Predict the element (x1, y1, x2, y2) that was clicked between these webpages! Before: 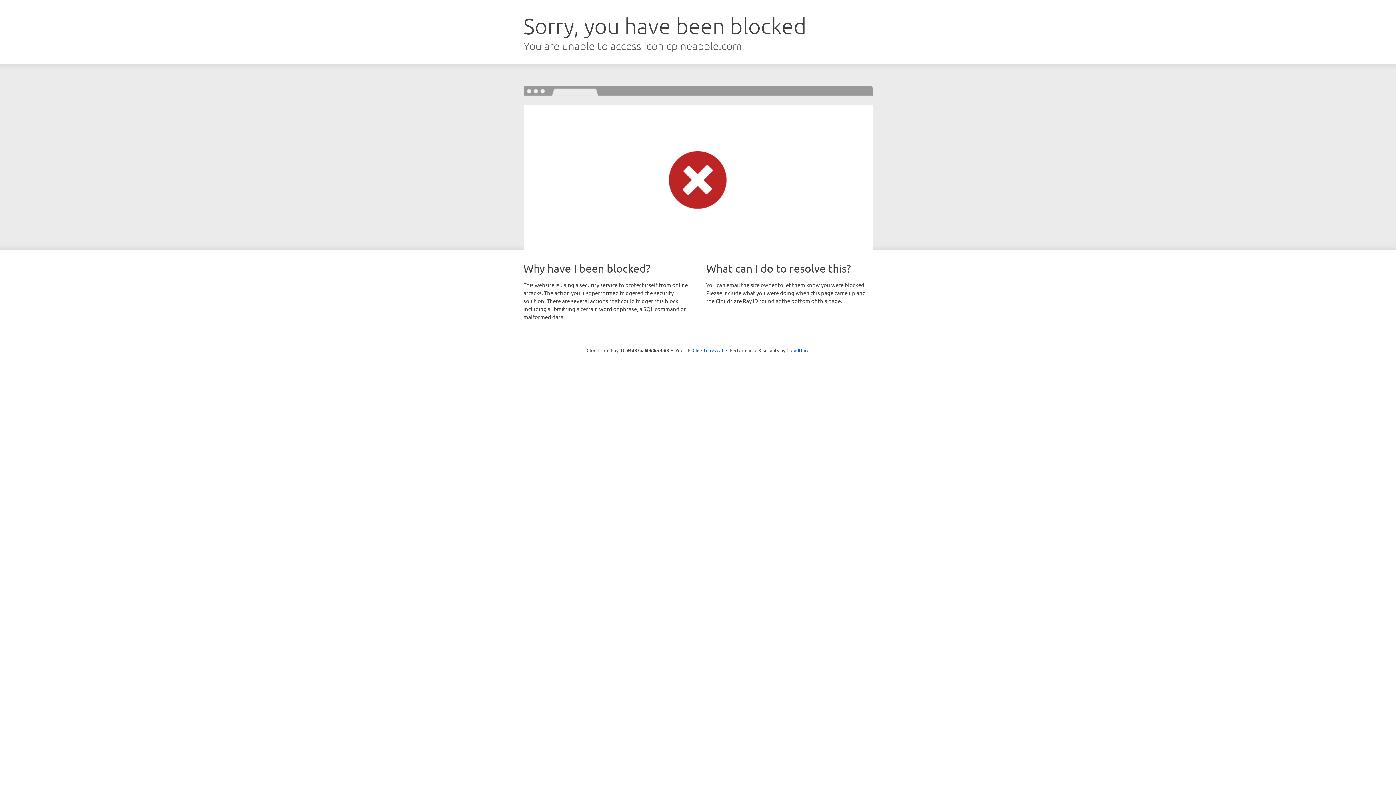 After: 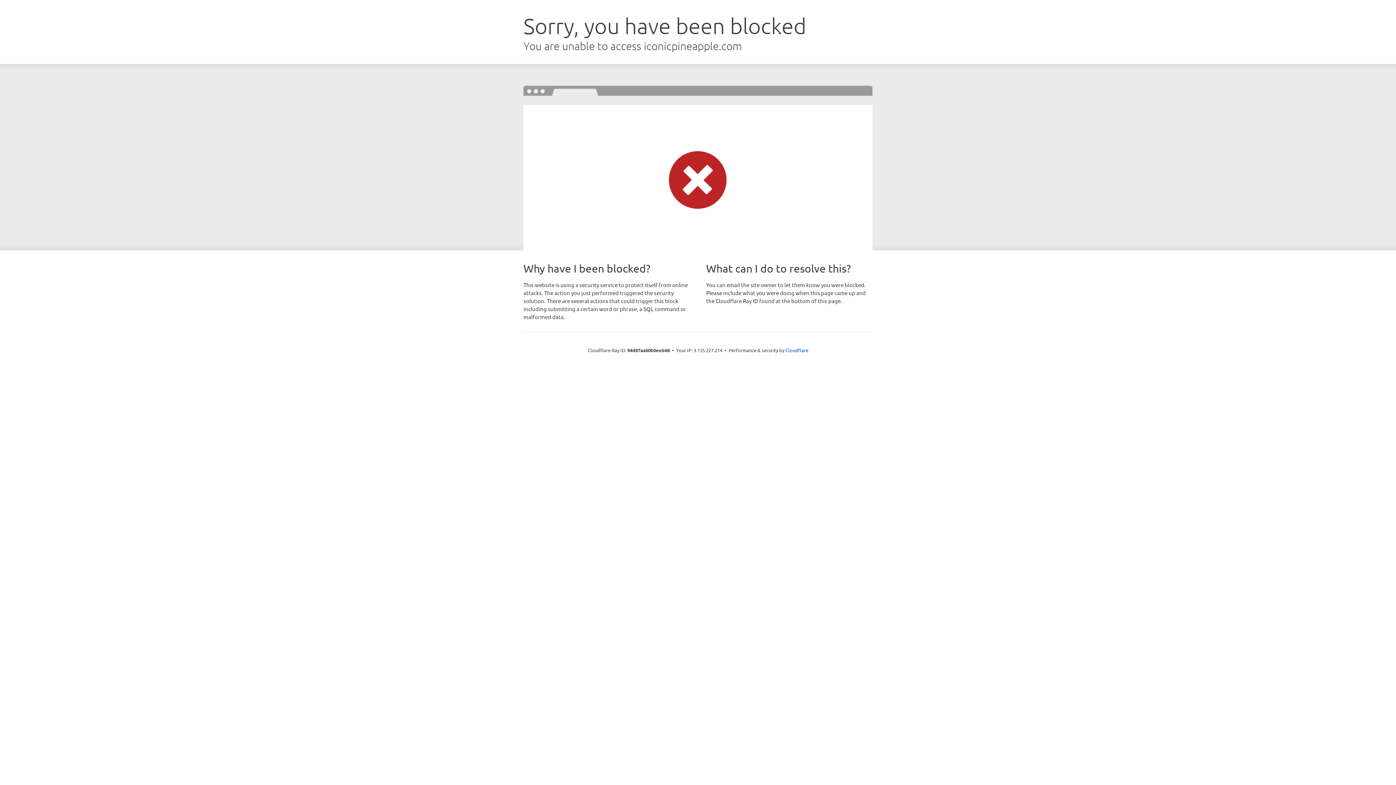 Action: bbox: (692, 346, 723, 353) label: Click to reveal